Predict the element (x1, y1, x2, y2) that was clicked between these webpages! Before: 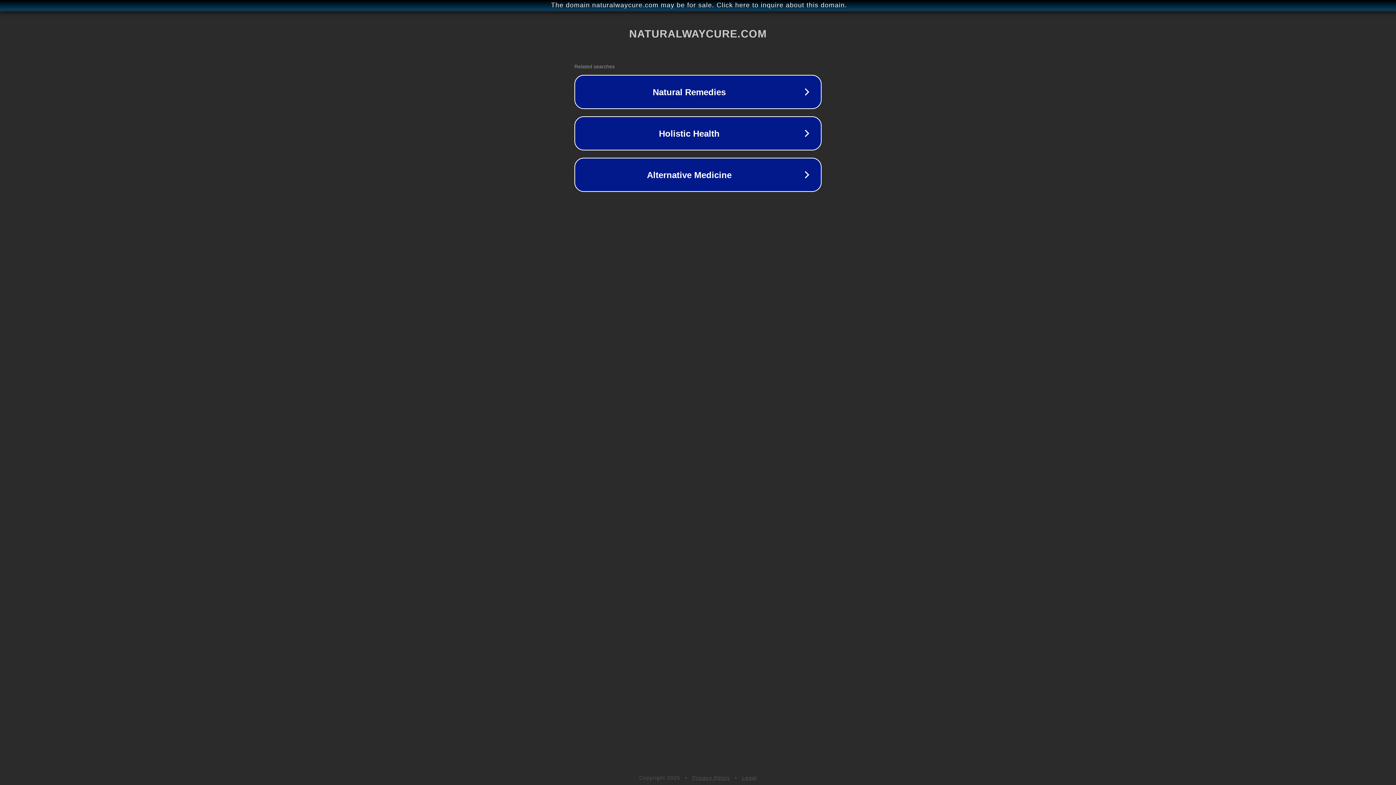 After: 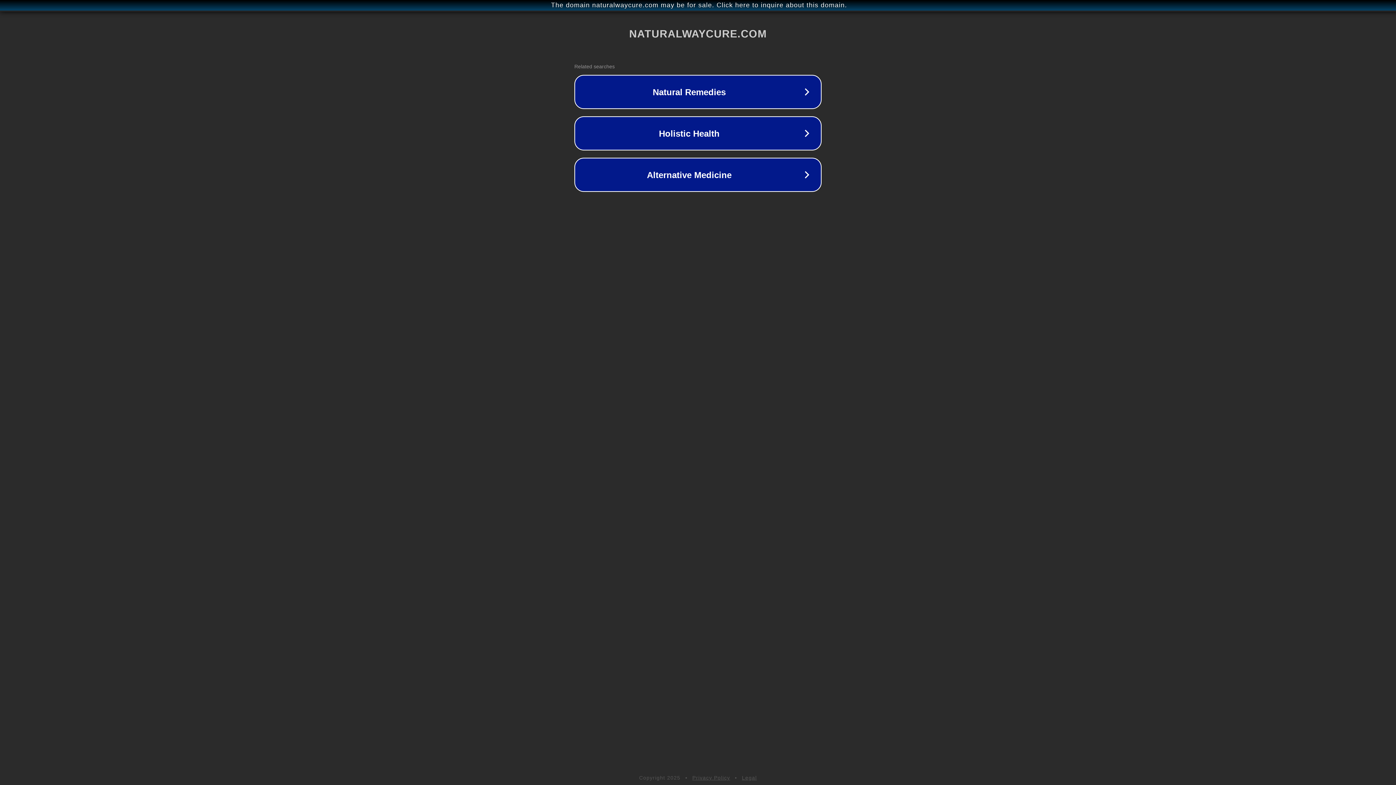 Action: bbox: (742, 775, 757, 781) label: Legal